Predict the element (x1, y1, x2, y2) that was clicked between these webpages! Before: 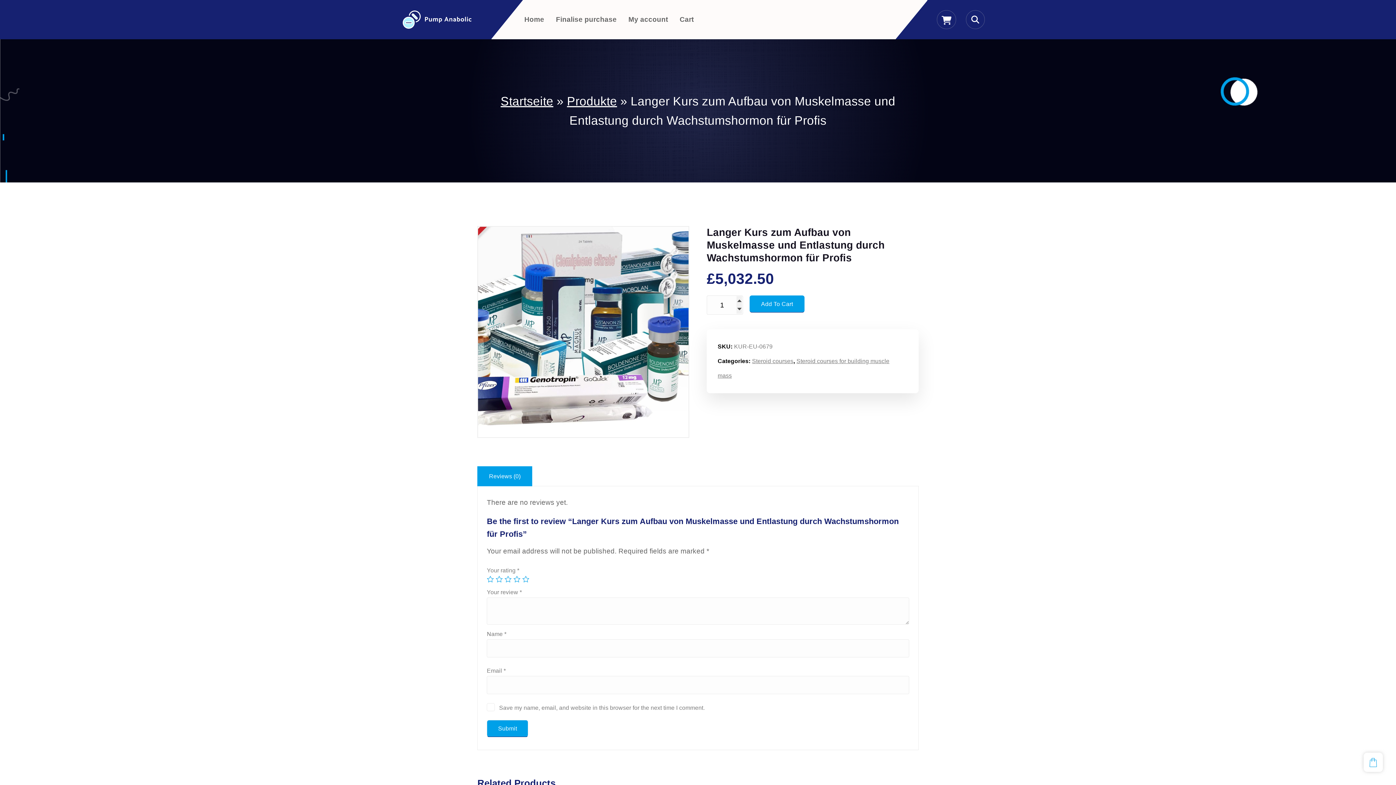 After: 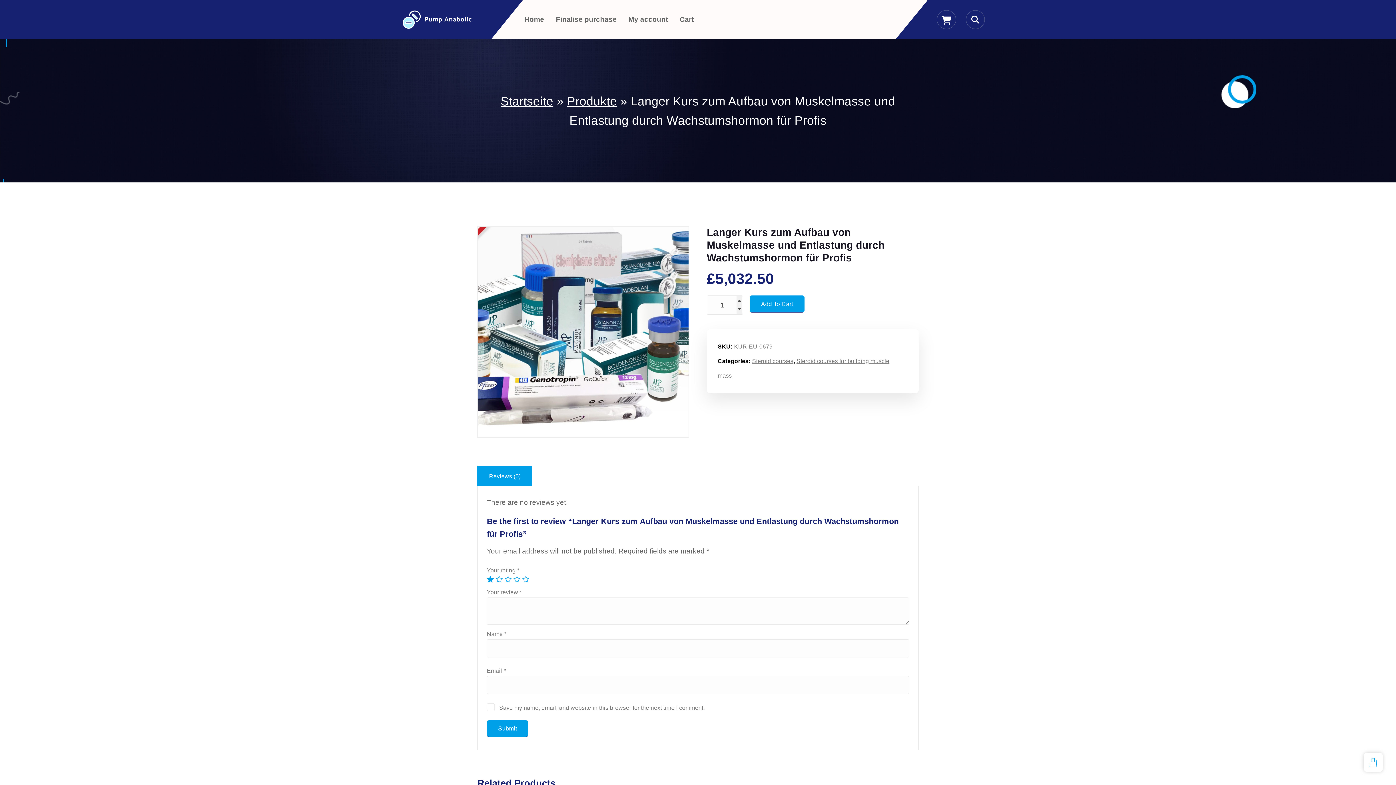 Action: bbox: (486, 576, 493, 583) label: 1